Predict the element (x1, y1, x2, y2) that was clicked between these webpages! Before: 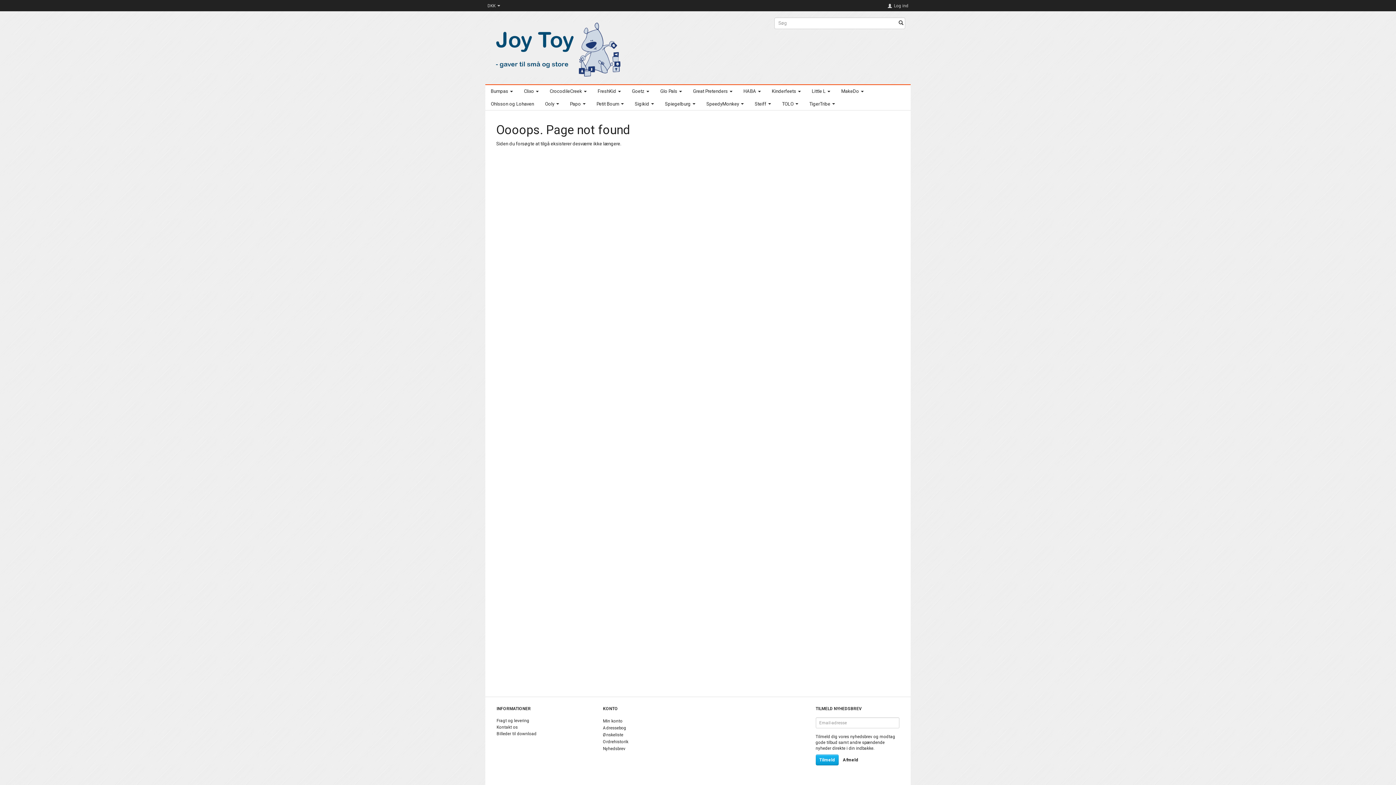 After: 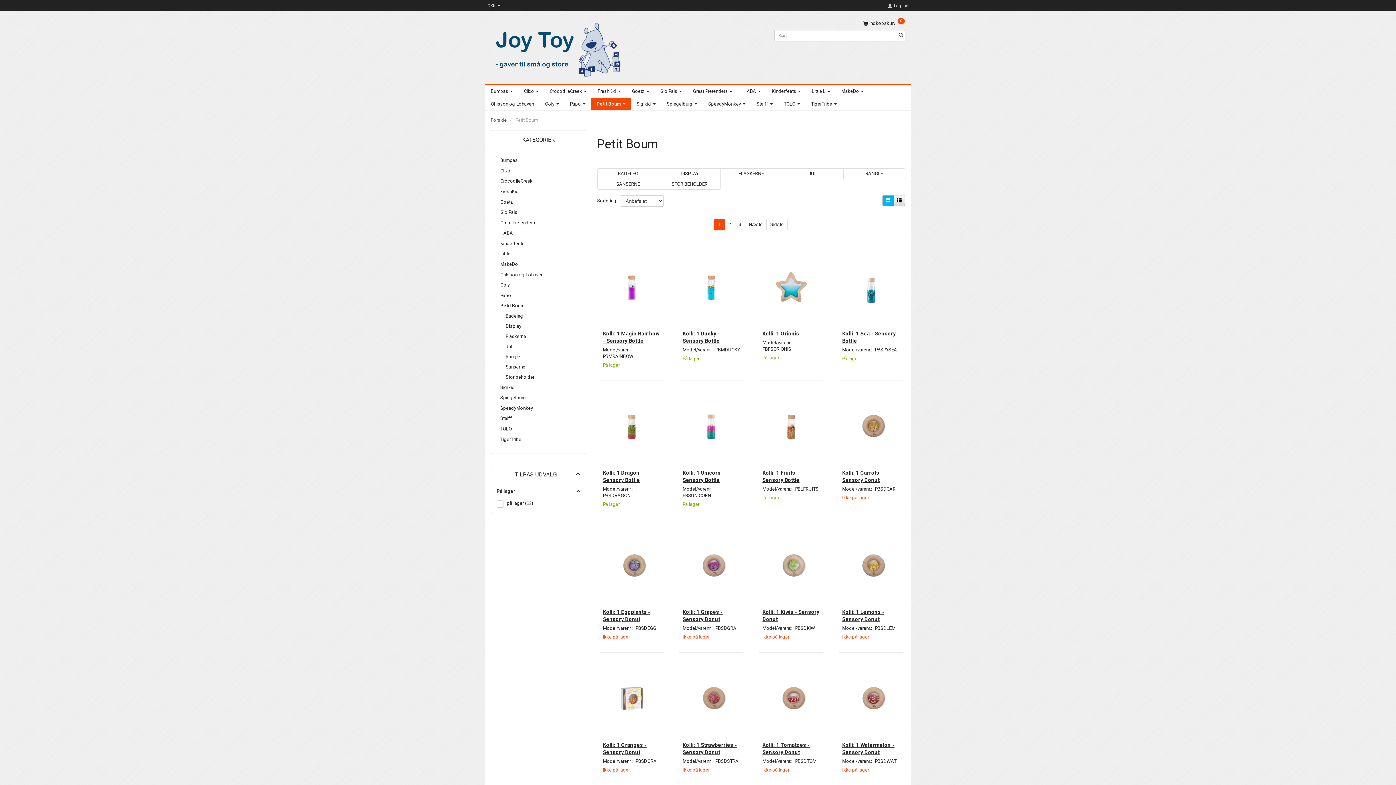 Action: label: Petit Boum  bbox: (591, 97, 629, 110)